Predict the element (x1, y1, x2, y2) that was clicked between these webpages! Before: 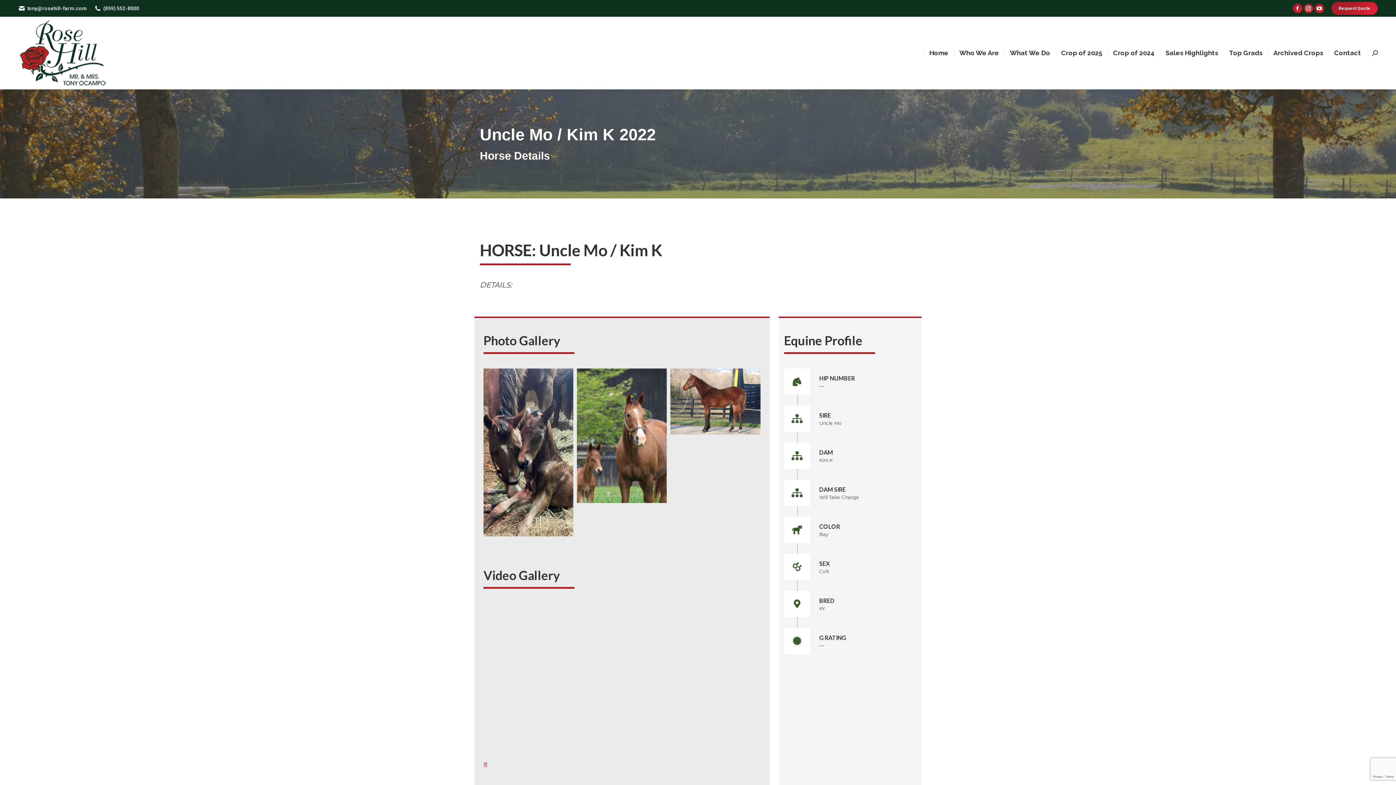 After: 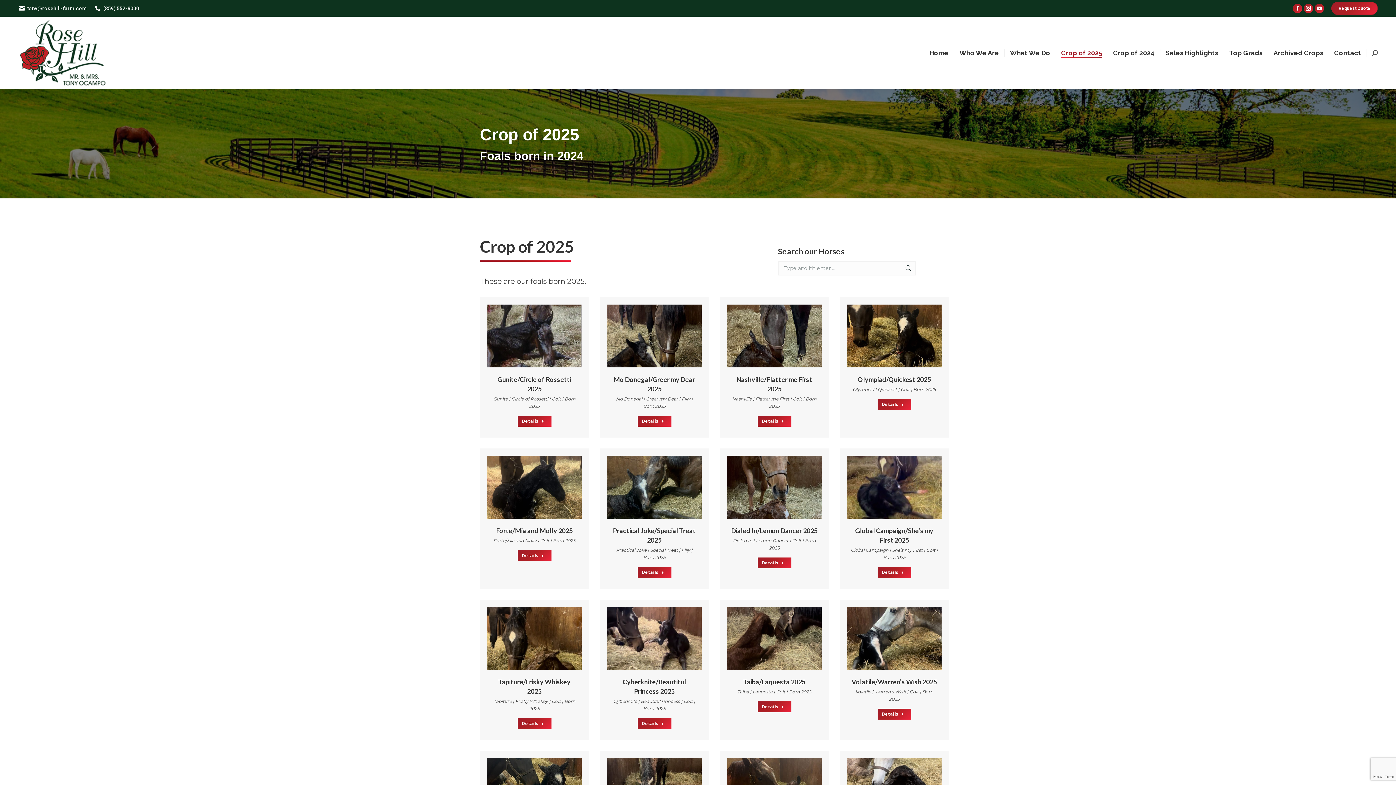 Action: label: Crop of 2025 bbox: (1056, 16, 1108, 89)